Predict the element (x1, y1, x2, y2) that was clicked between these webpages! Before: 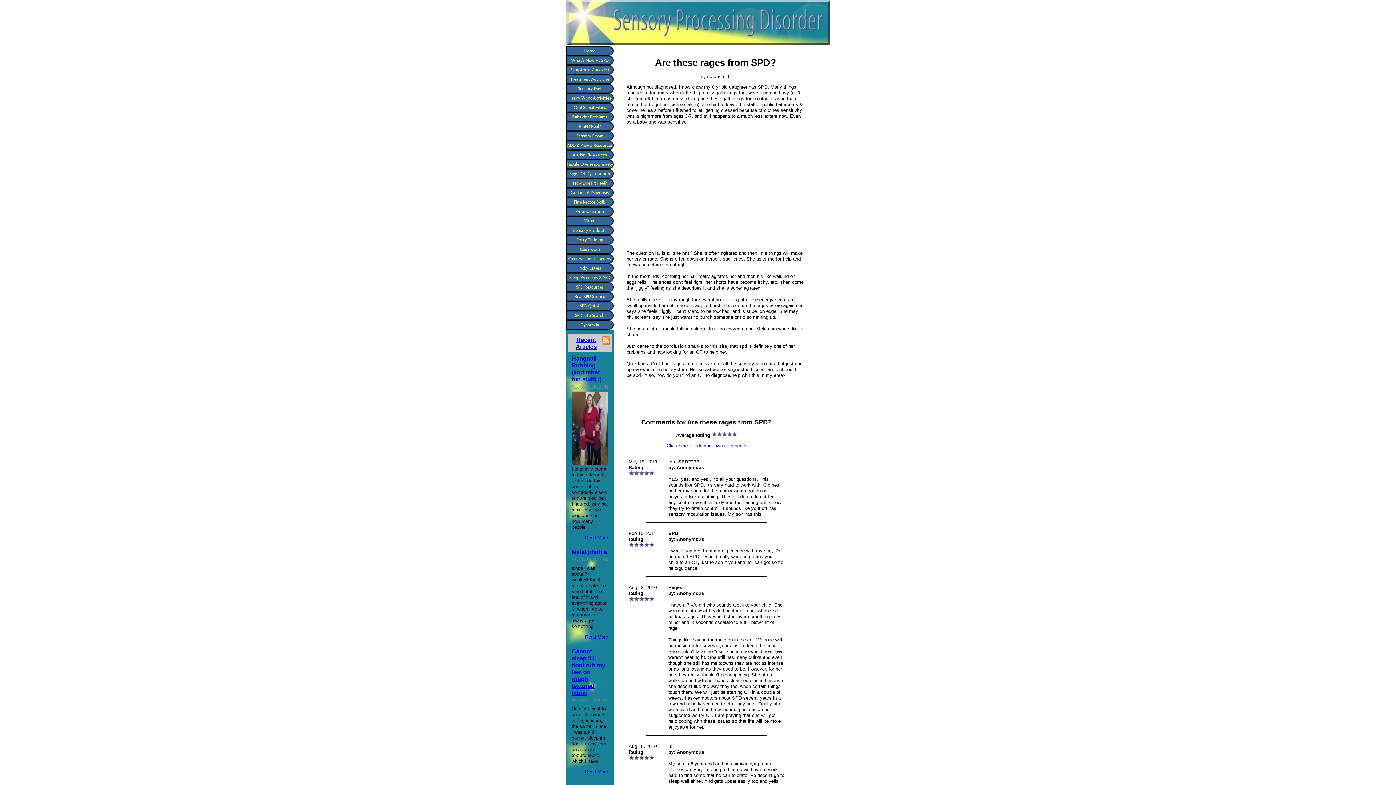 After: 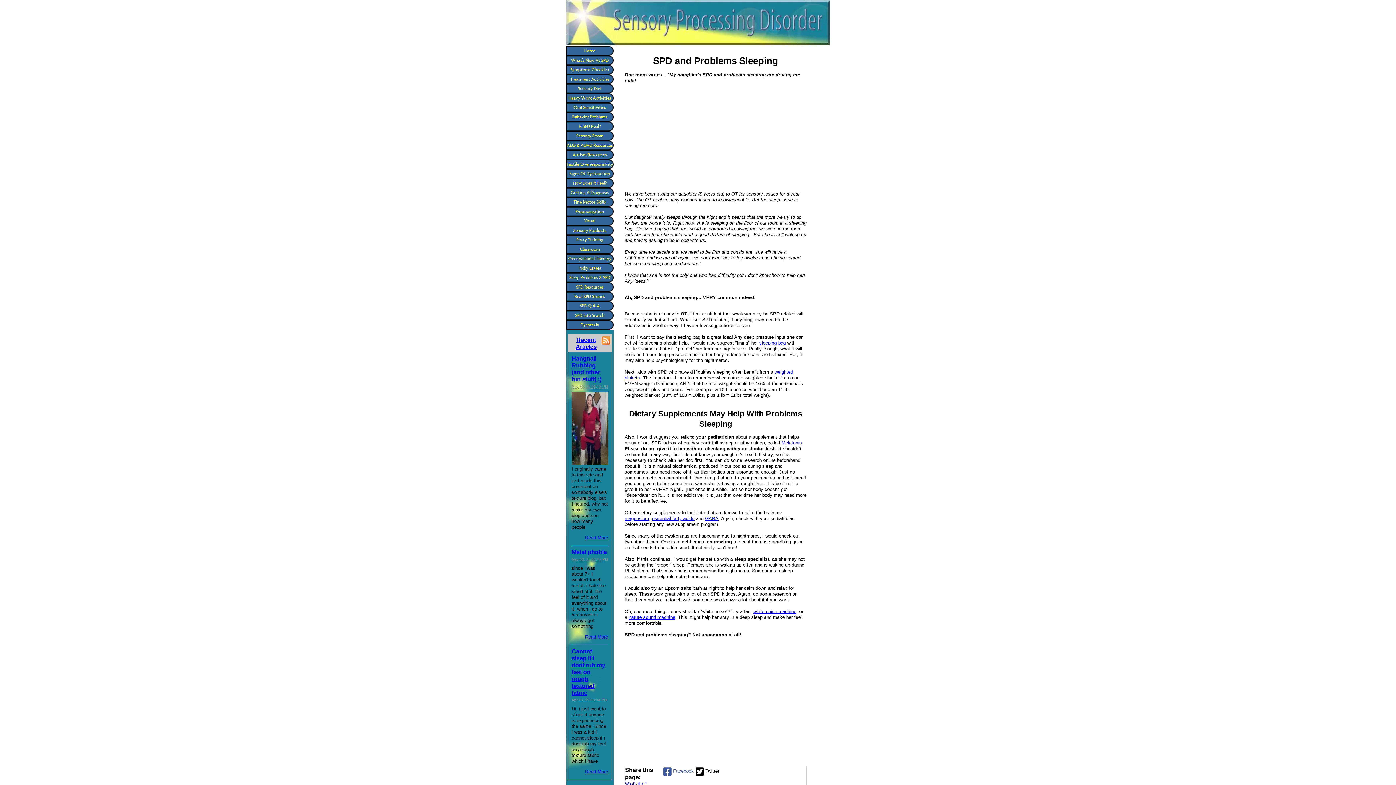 Action: bbox: (566, 273, 613, 282) label: Sleep Problems & SPD